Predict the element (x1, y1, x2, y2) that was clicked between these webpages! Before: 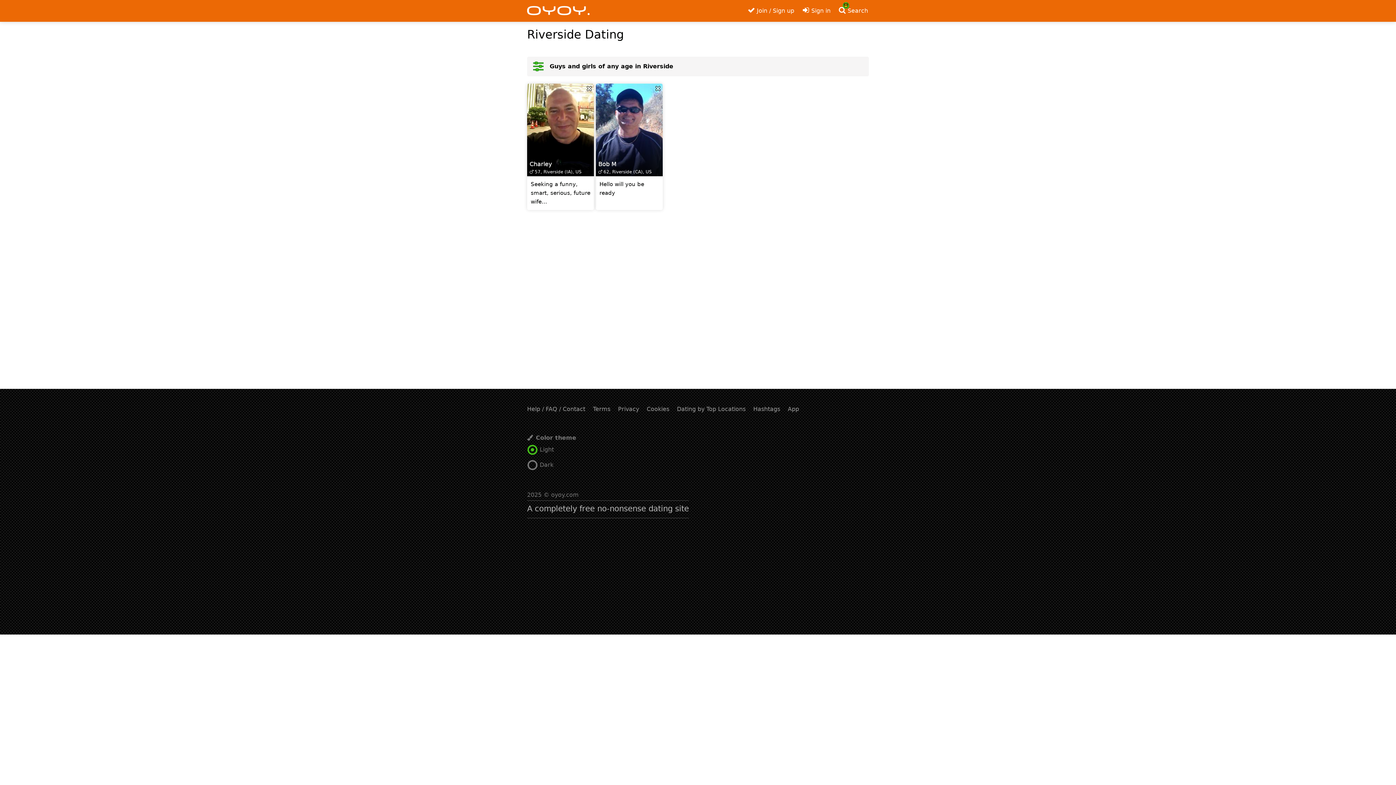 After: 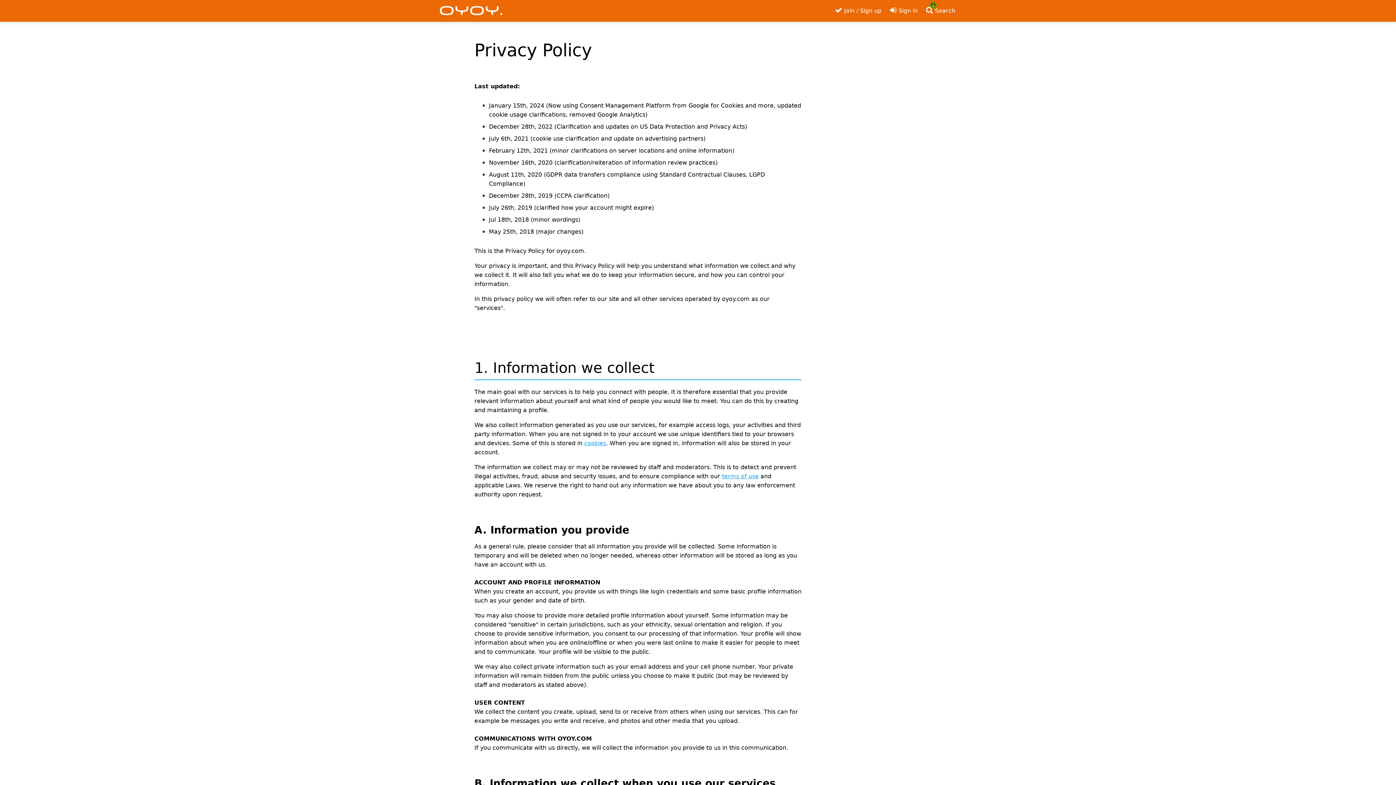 Action: bbox: (618, 405, 639, 412) label: Privacy